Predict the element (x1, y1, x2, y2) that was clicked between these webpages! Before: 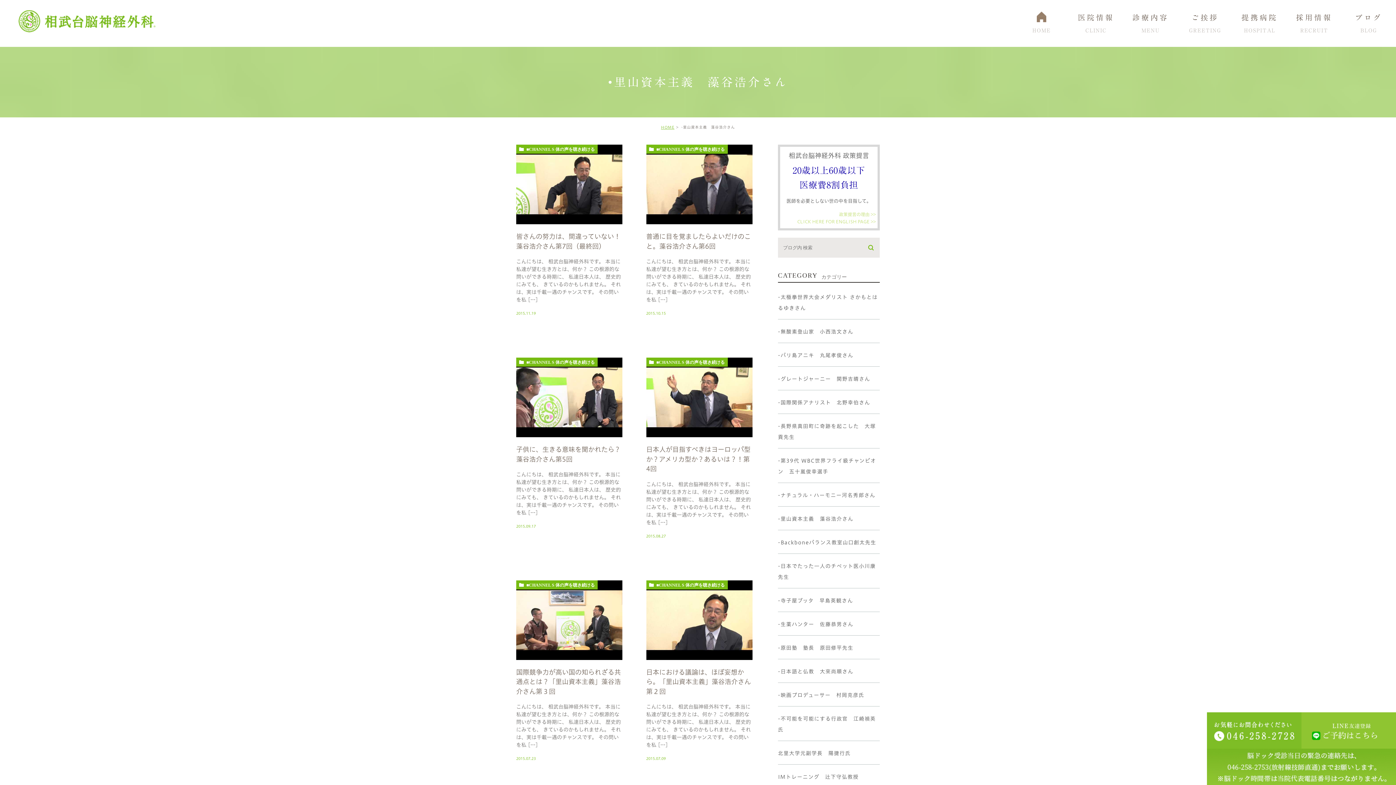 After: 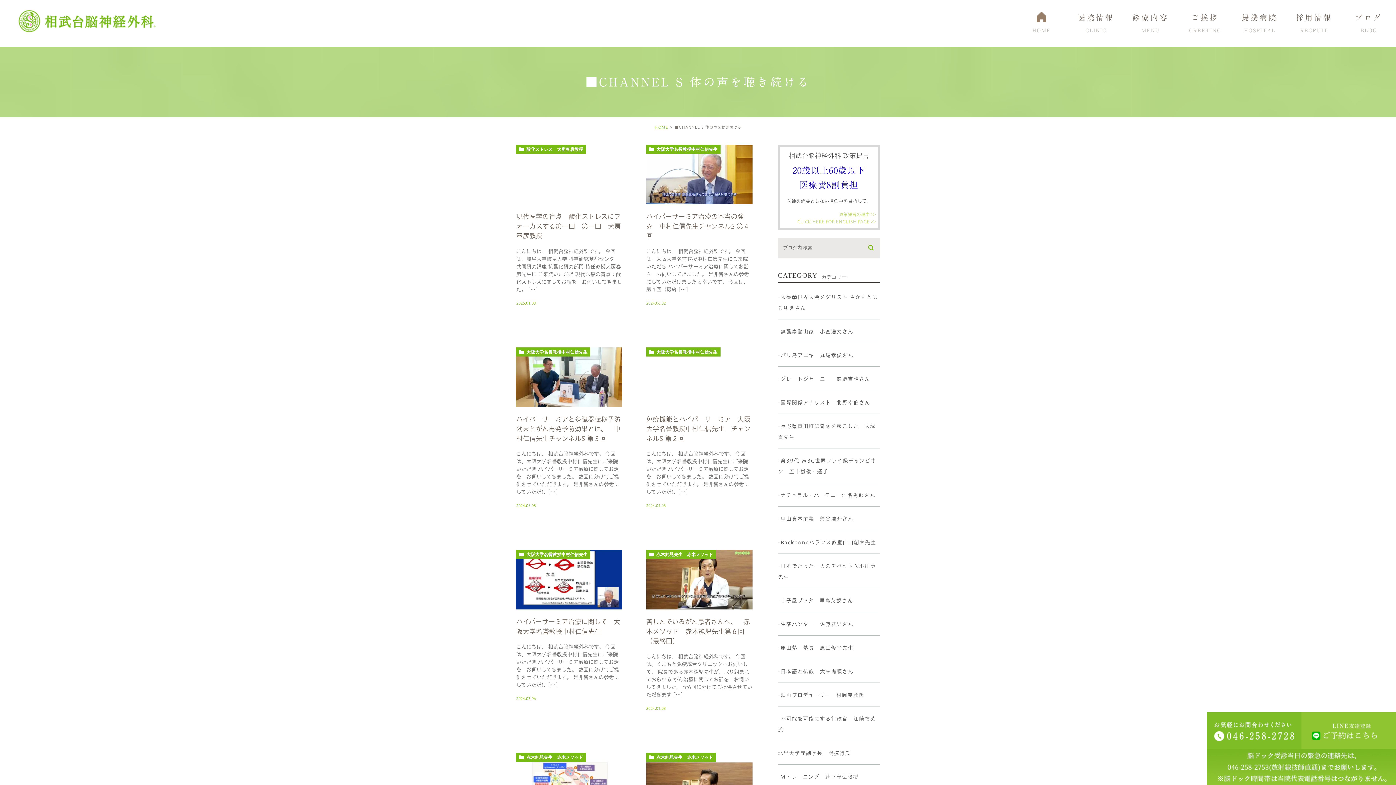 Action: bbox: (516, 357, 597, 366) label: ■CHANNEL S 体の声を聴き続ける